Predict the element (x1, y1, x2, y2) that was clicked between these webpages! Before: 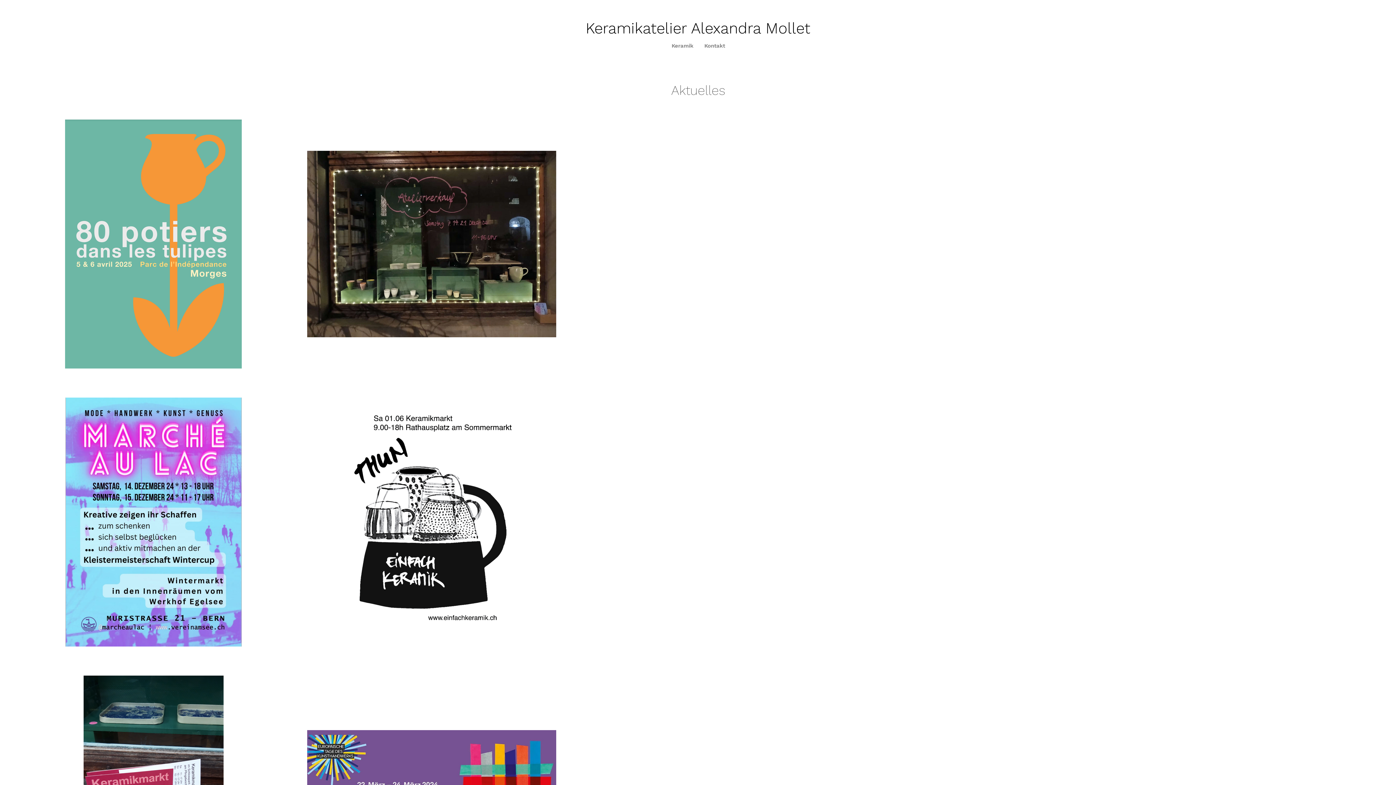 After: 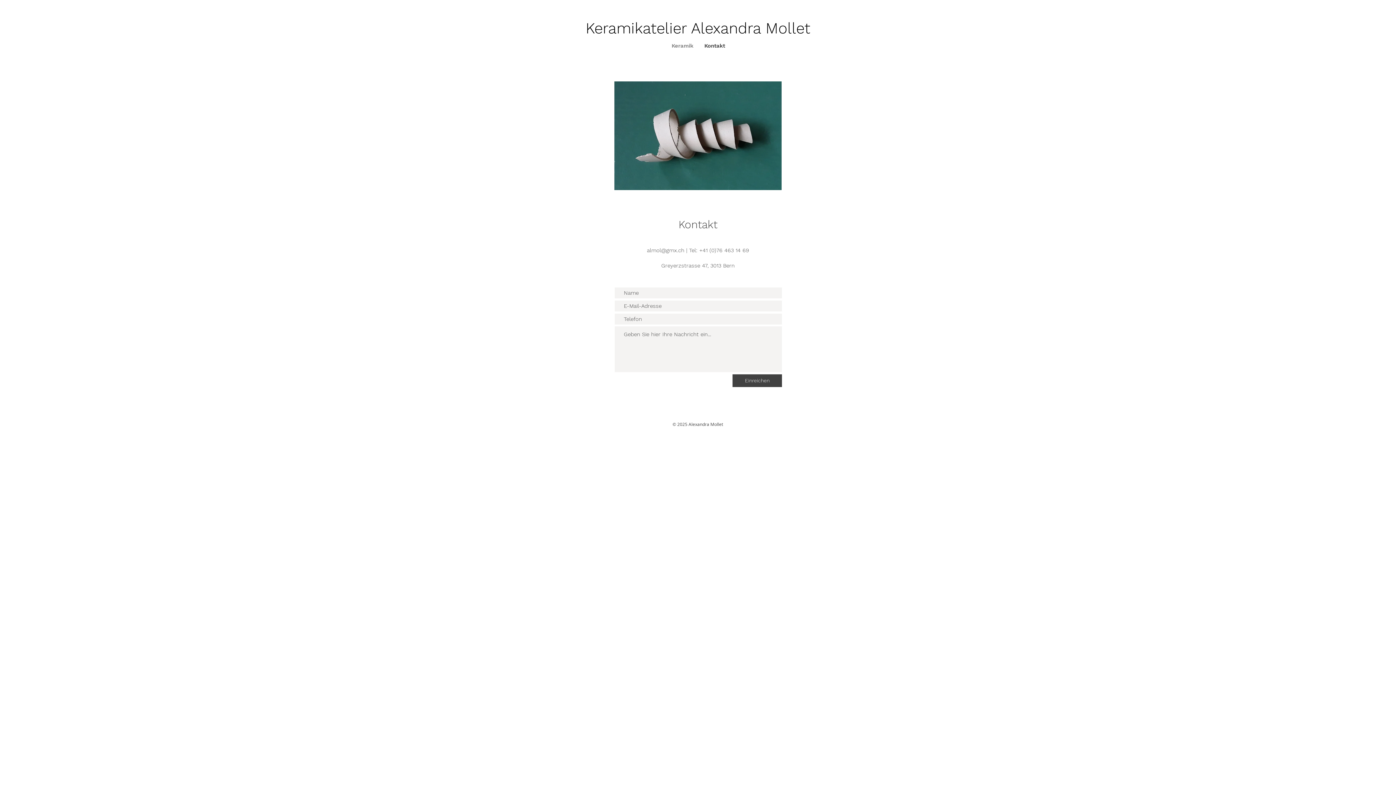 Action: bbox: (699, 37, 730, 54) label: Kontakt